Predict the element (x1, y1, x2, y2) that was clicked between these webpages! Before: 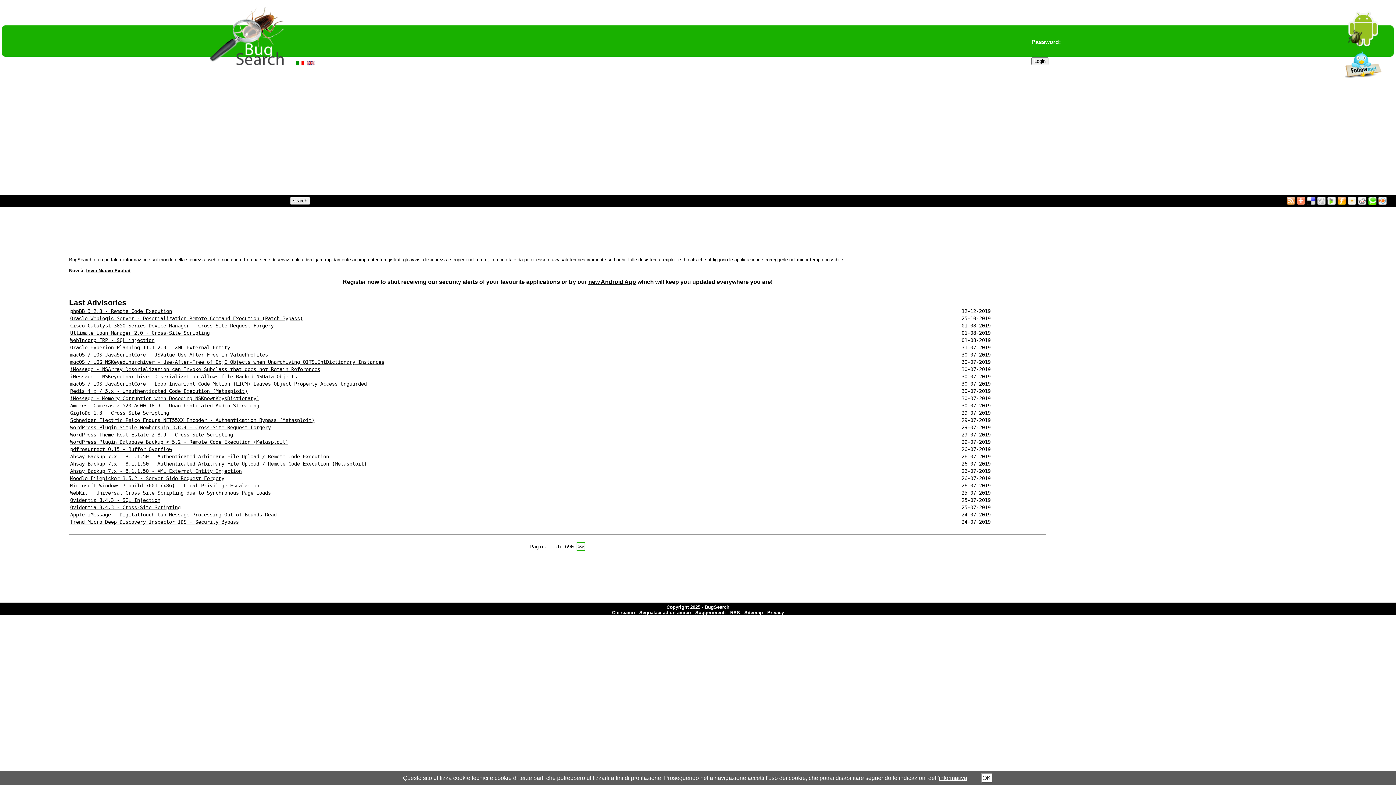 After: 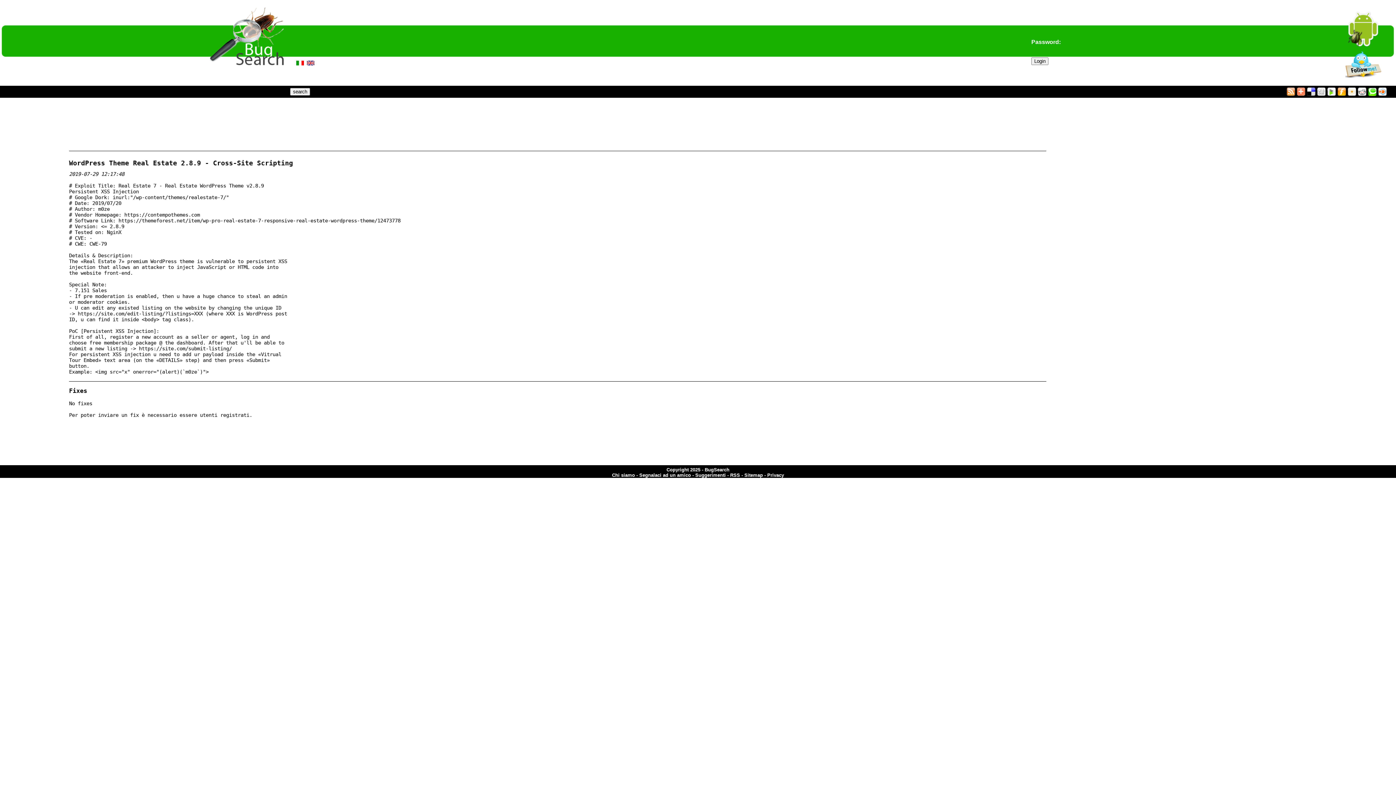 Action: label: WordPress Theme Real Estate 2.8.9 - Cross-Site Scripting bbox: (70, 432, 233, 437)